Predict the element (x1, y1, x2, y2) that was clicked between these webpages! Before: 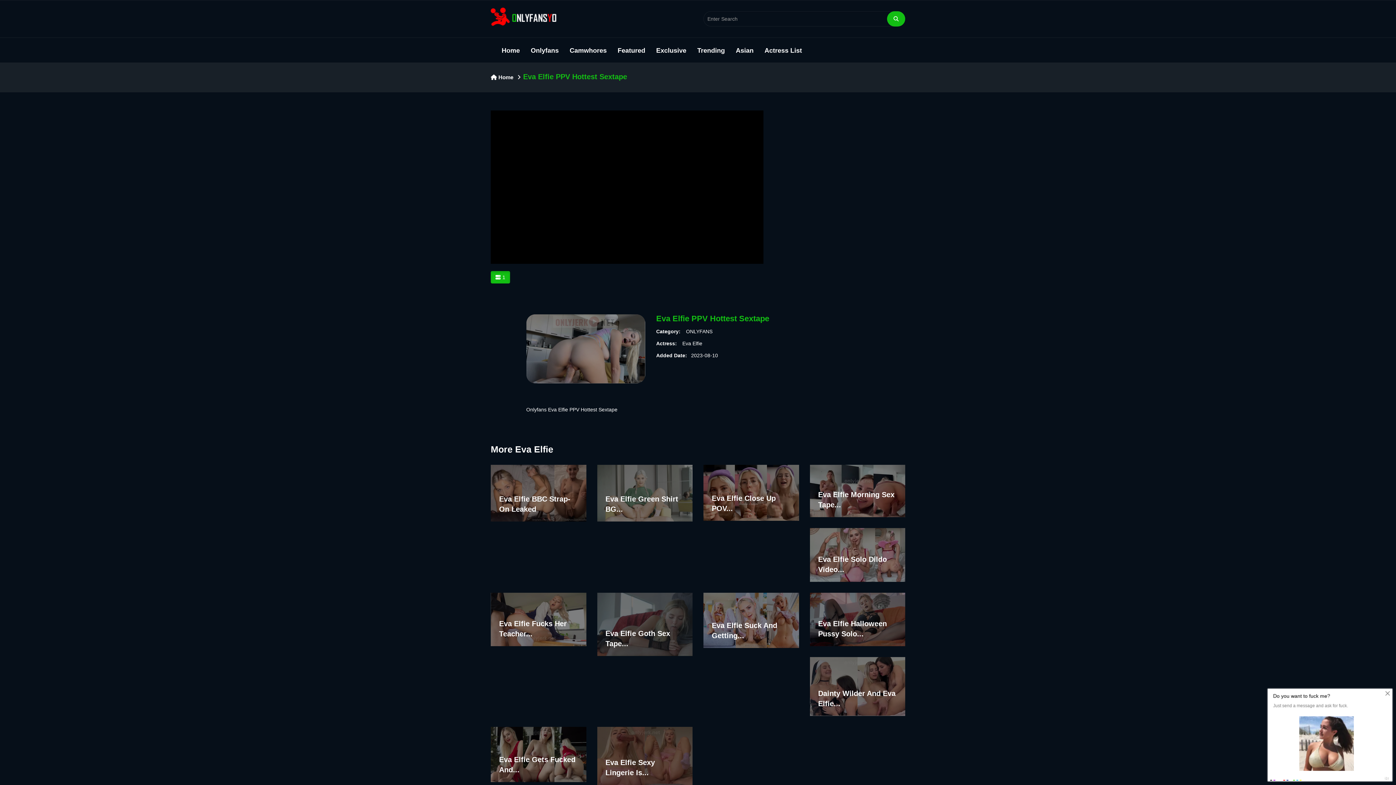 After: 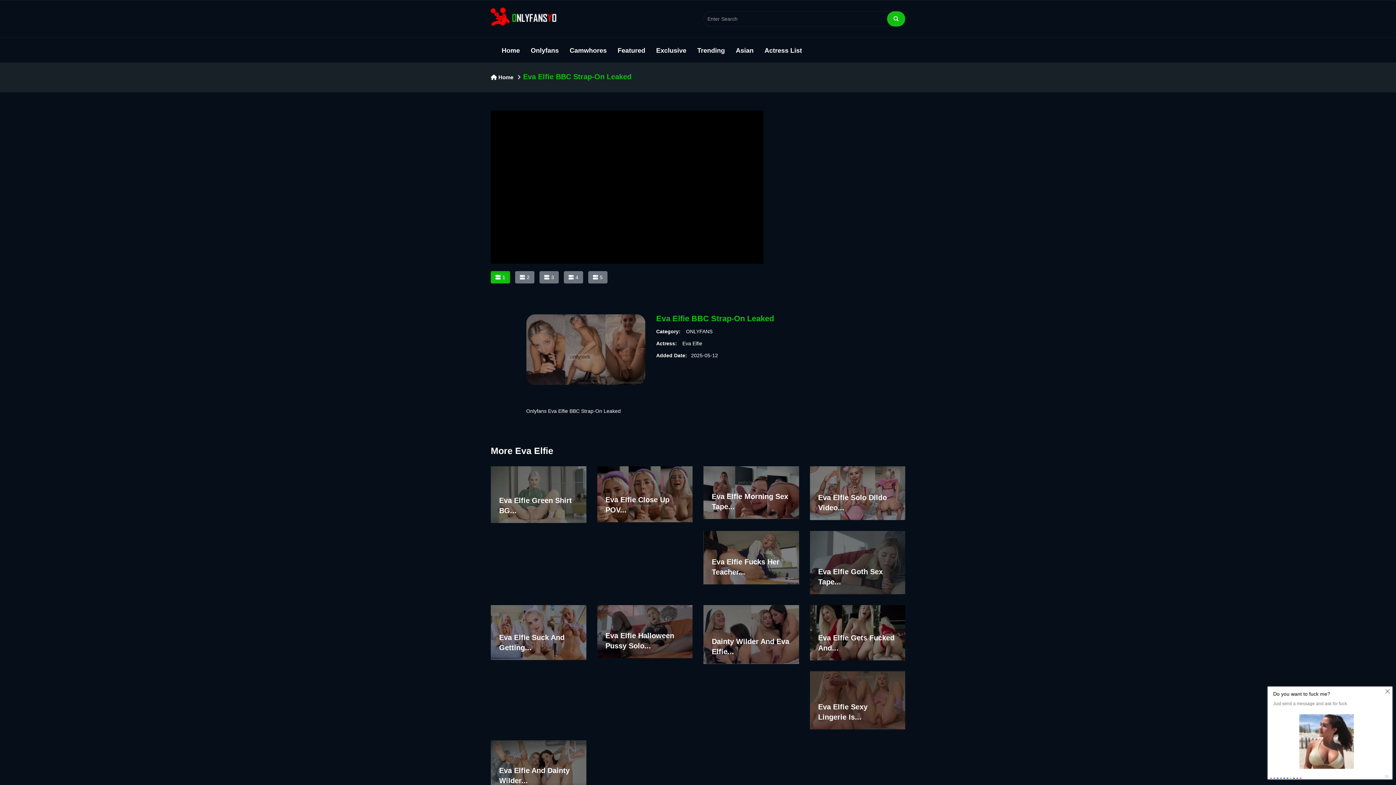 Action: label: Eva Elfie BBC Strap-On Leaked bbox: (490, 465, 586, 521)